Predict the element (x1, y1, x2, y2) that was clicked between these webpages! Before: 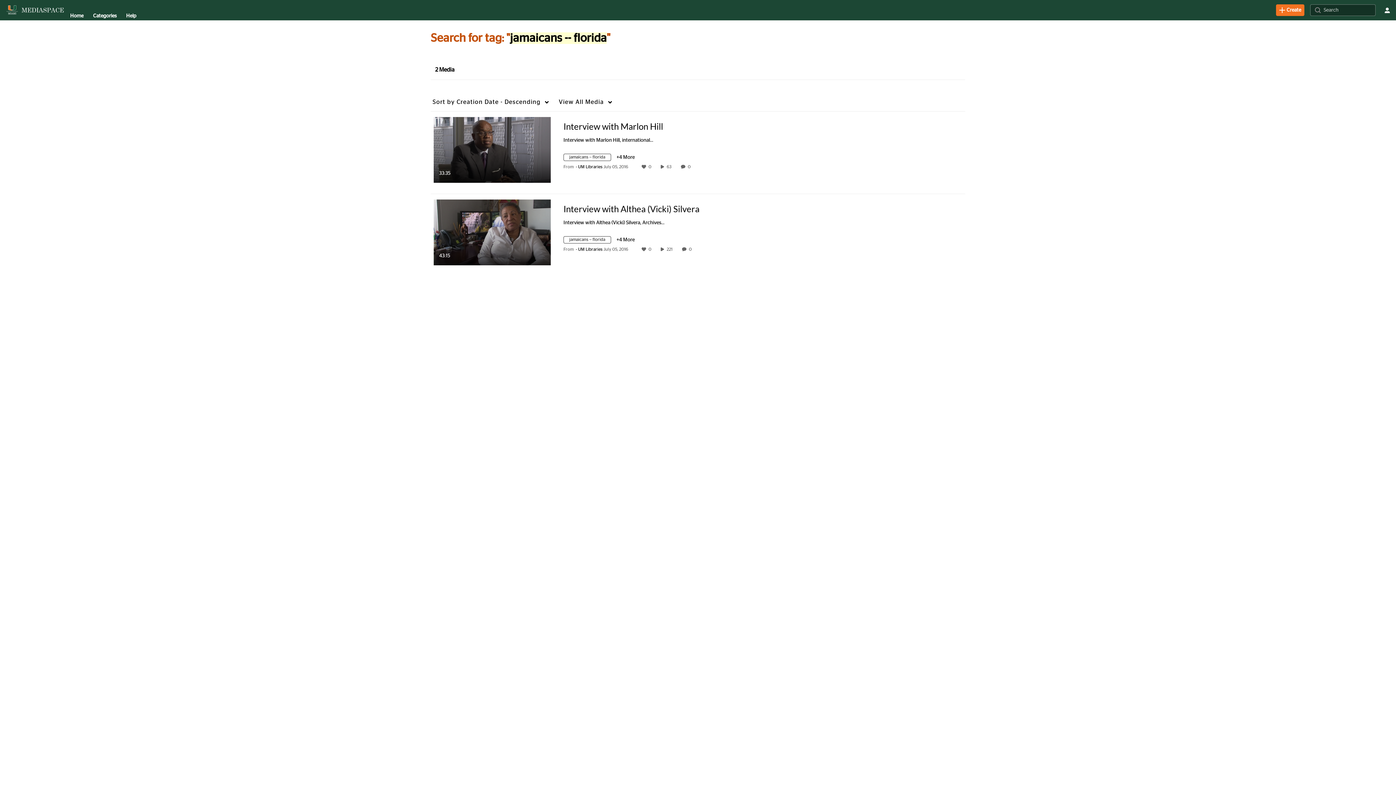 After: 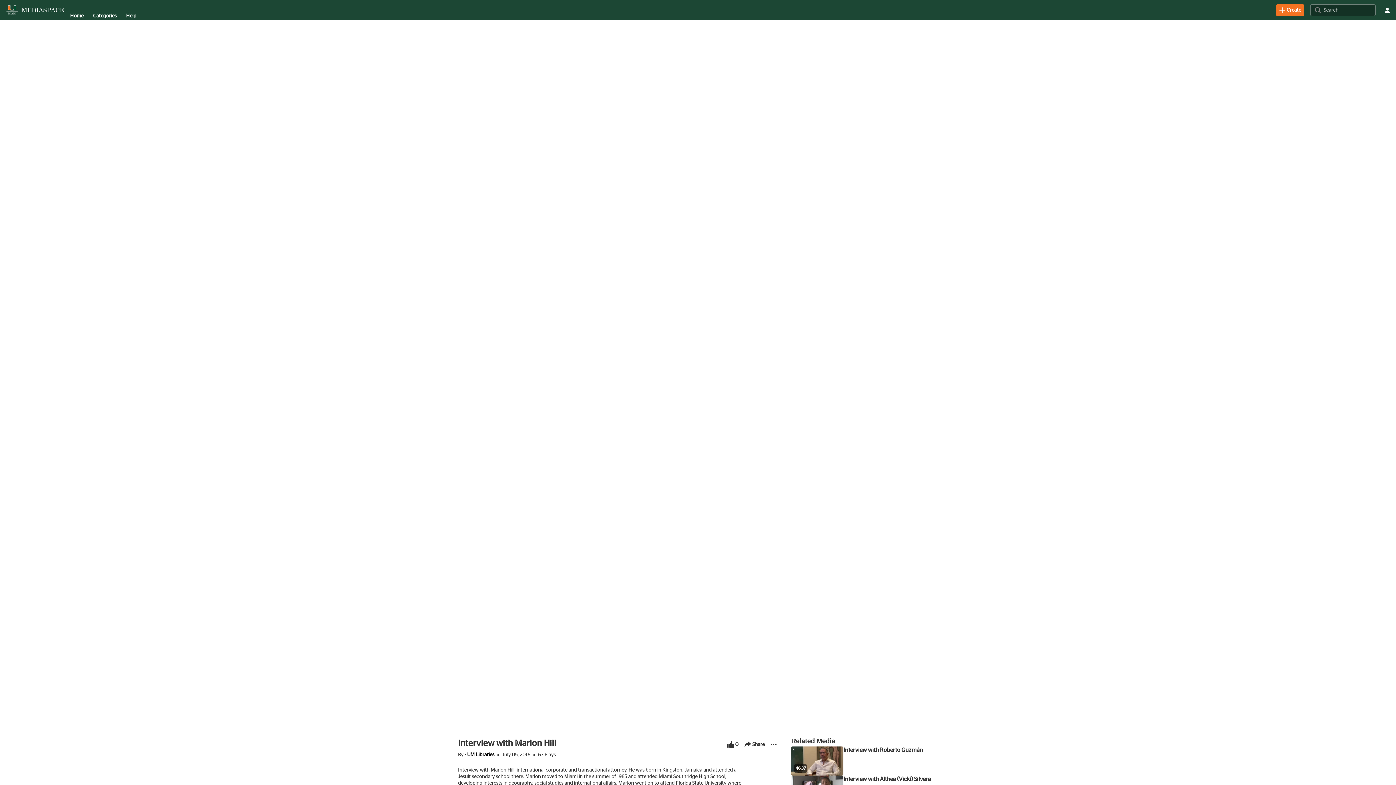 Action: bbox: (688, 164, 693, 169) label: 0 comment(s). Click to see them